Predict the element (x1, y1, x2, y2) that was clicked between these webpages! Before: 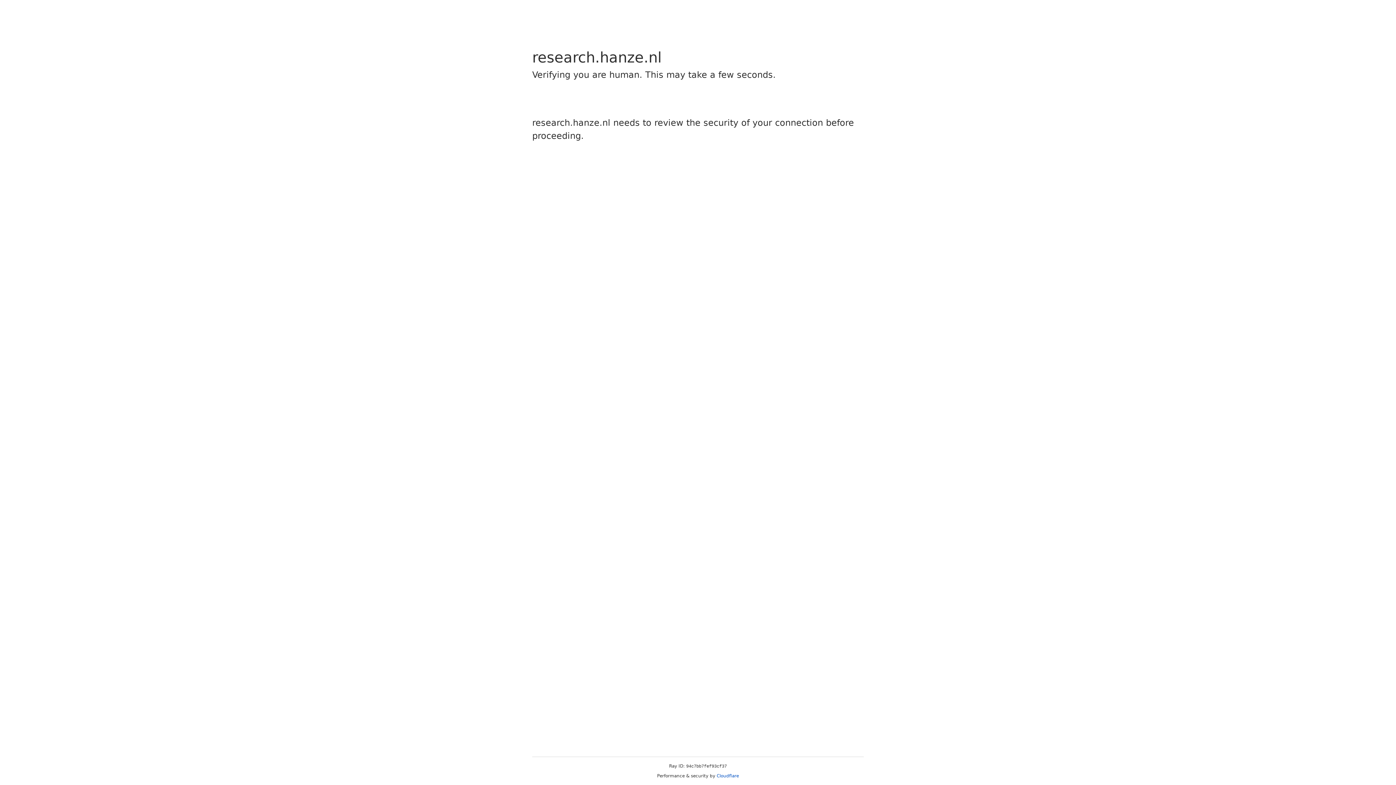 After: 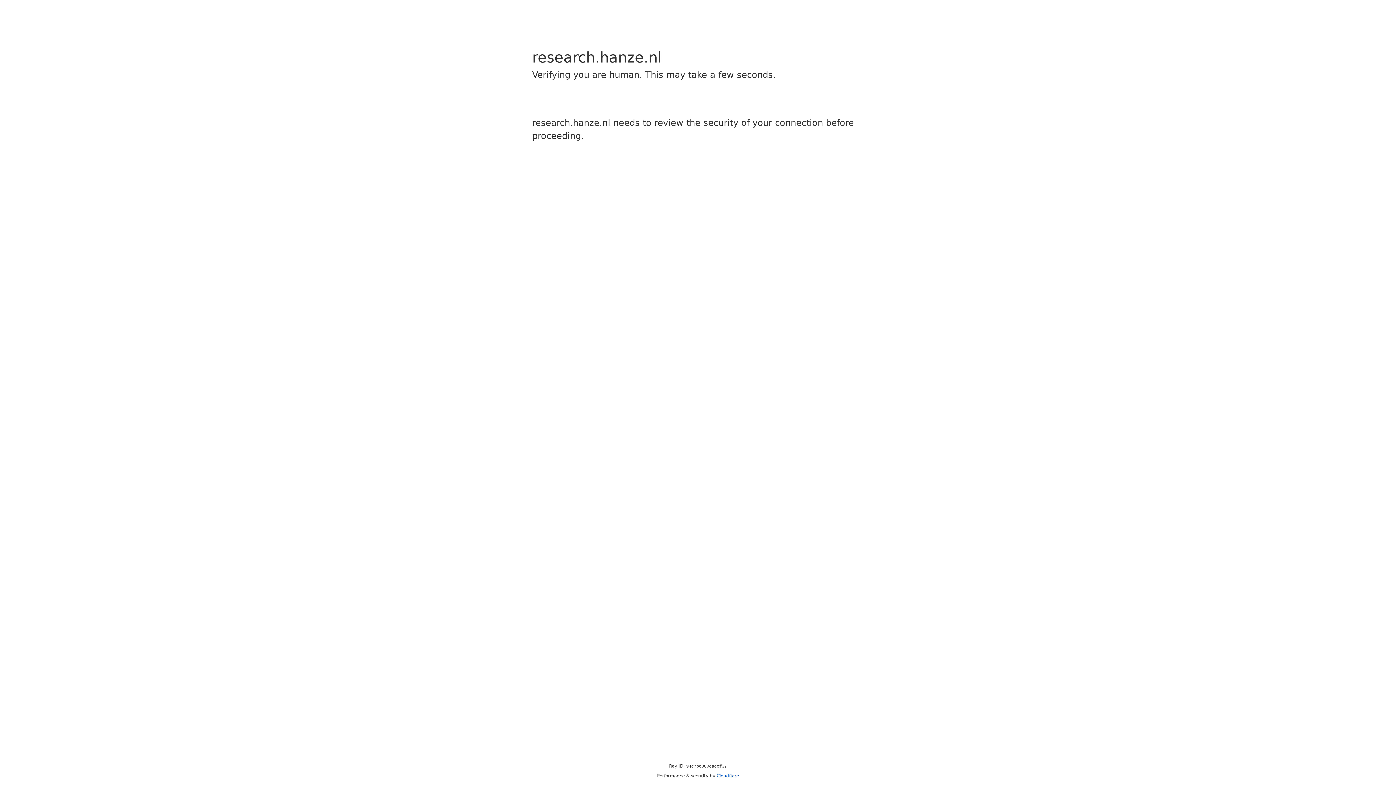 Action: label: Cloudflare bbox: (716, 773, 739, 778)